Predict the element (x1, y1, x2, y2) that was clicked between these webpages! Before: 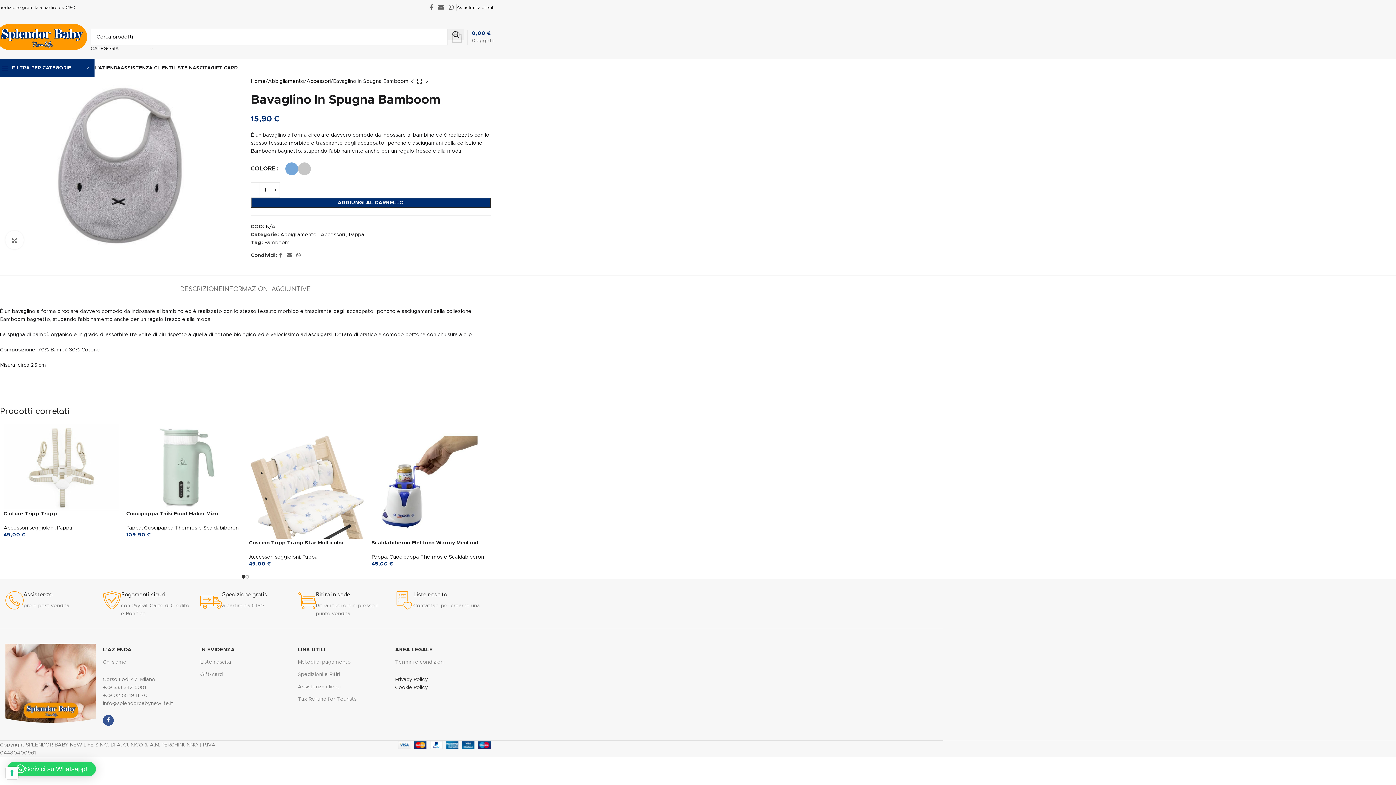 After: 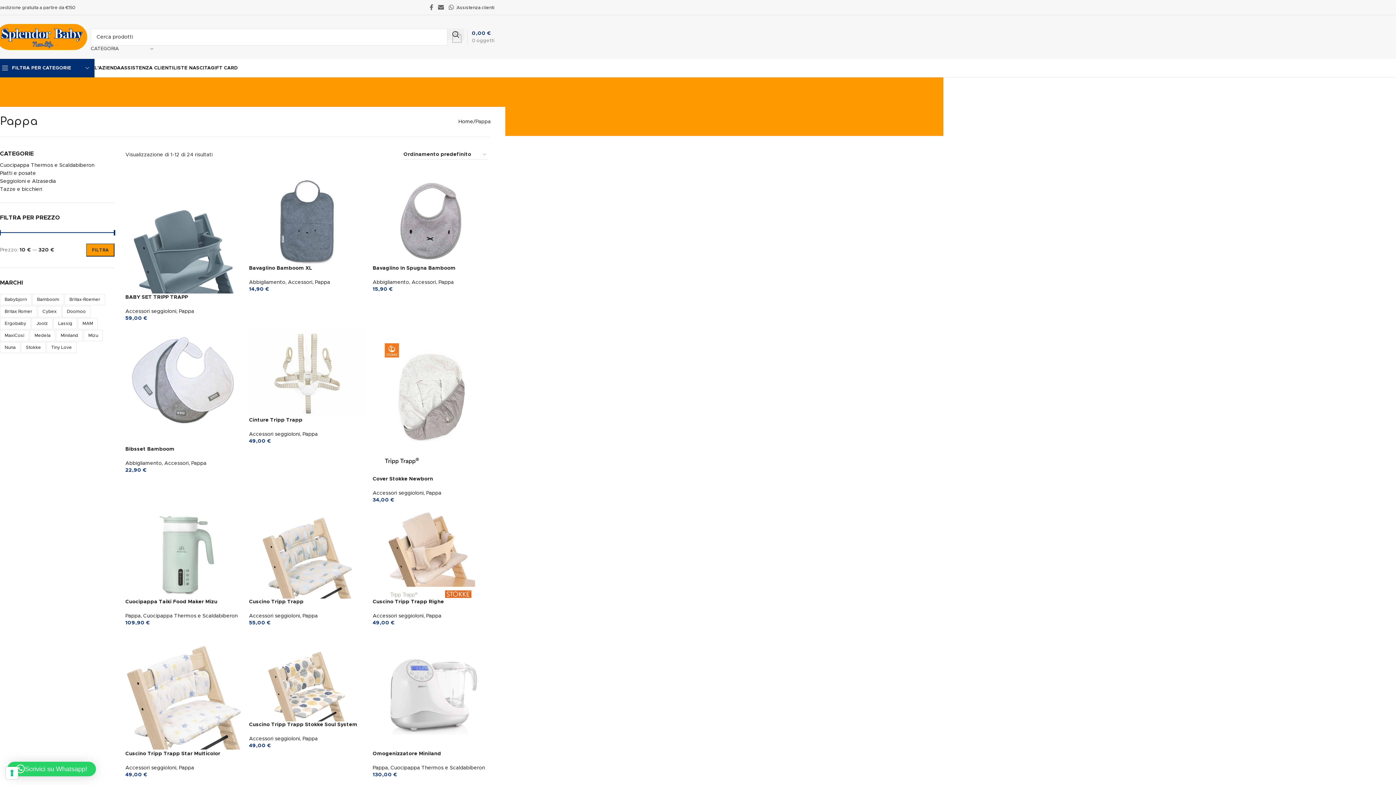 Action: bbox: (302, 554, 317, 559) label: Pappa